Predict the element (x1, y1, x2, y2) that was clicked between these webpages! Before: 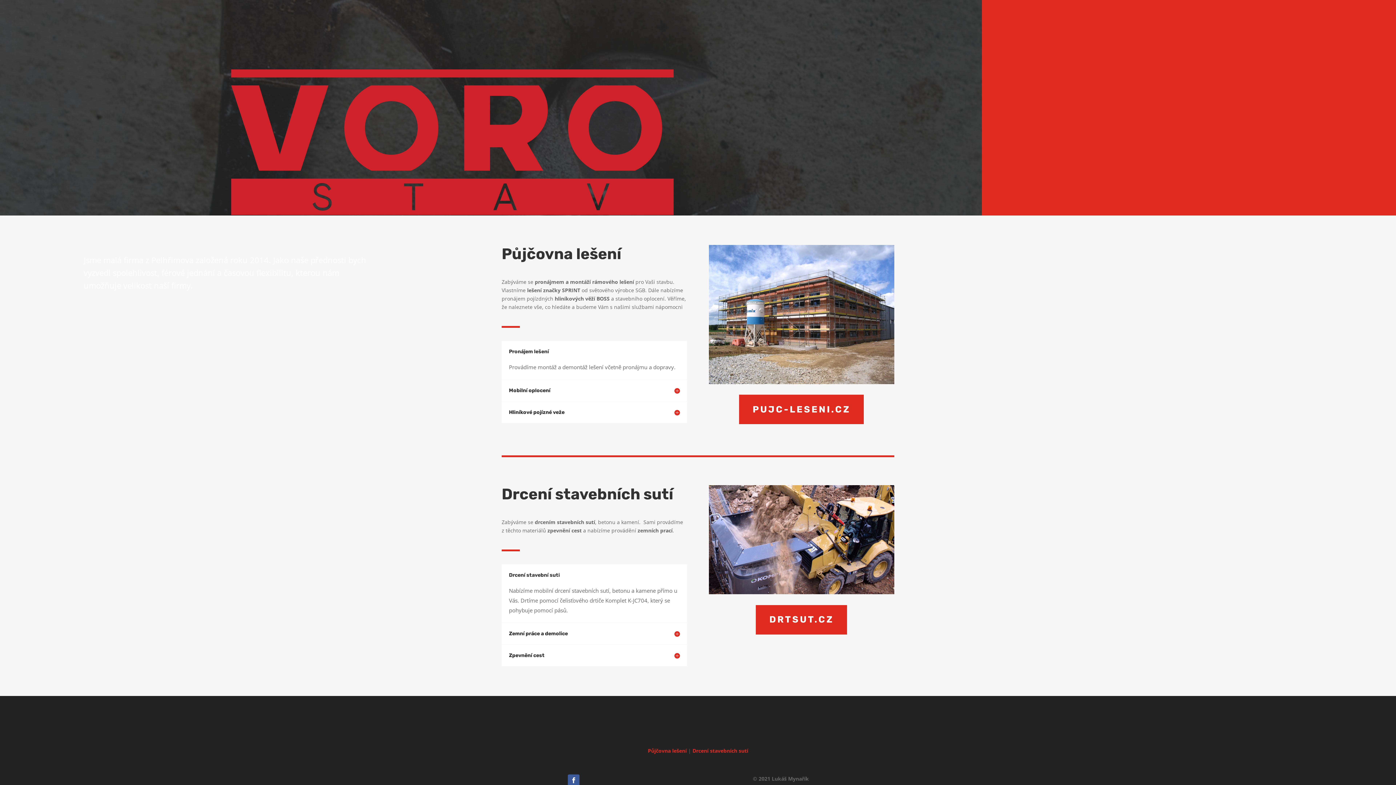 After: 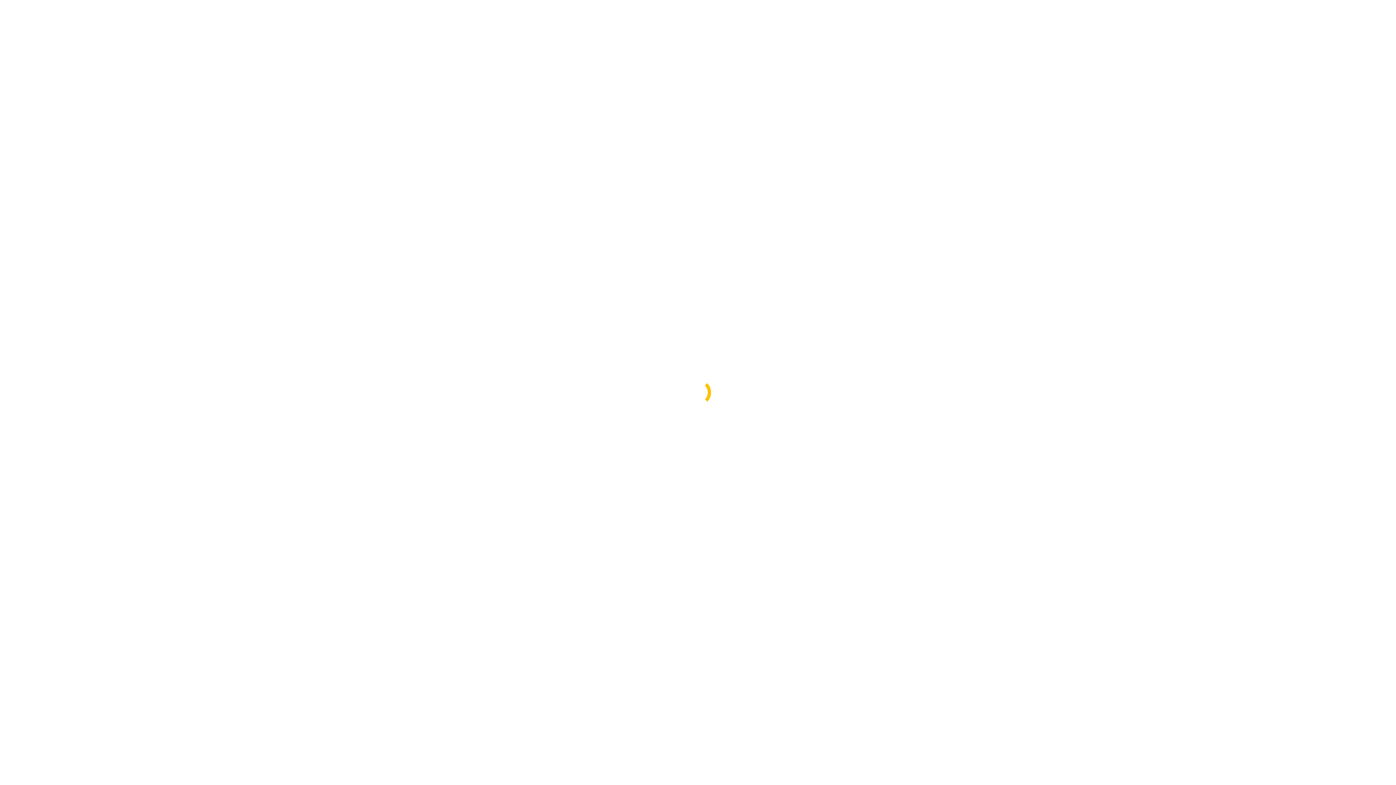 Action: bbox: (756, 605, 847, 634) label: DRTSUT.CZ